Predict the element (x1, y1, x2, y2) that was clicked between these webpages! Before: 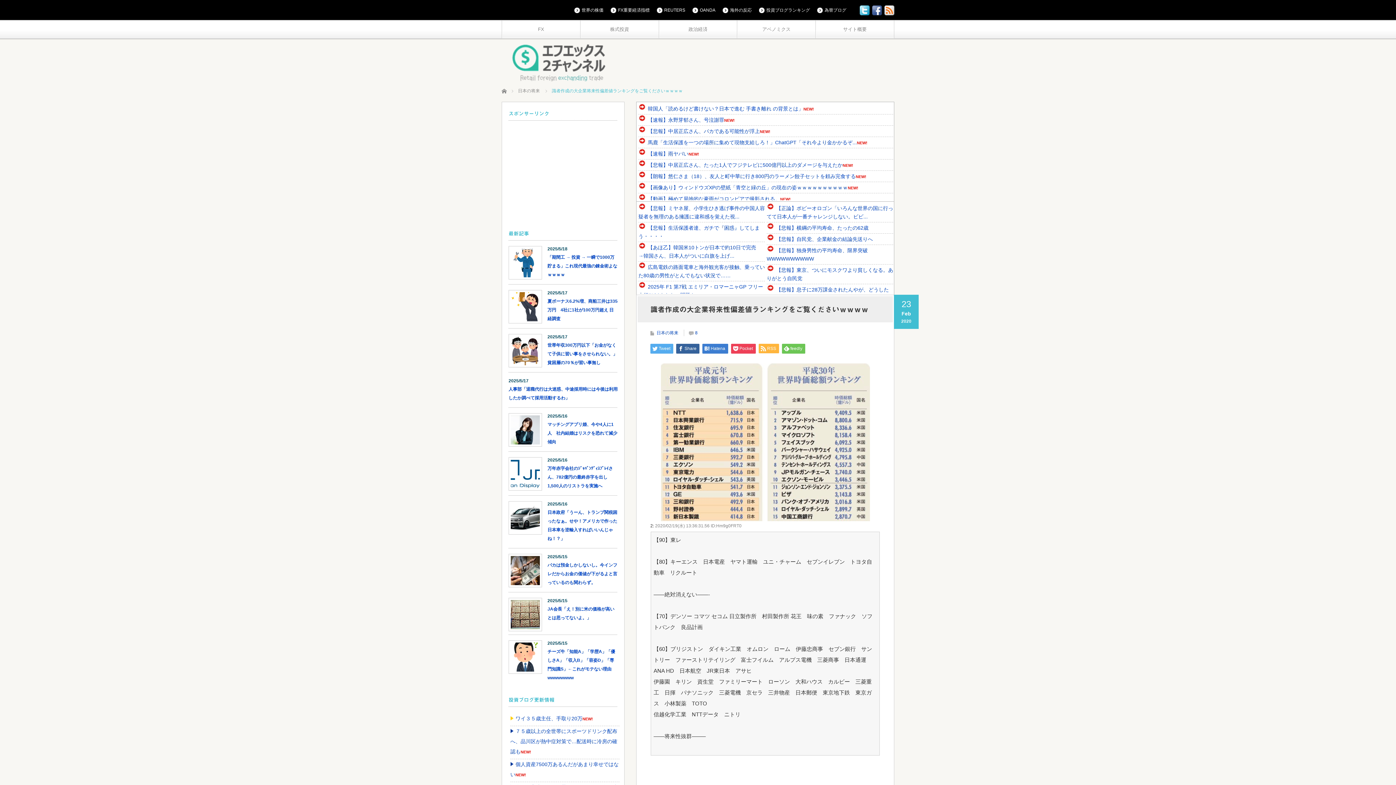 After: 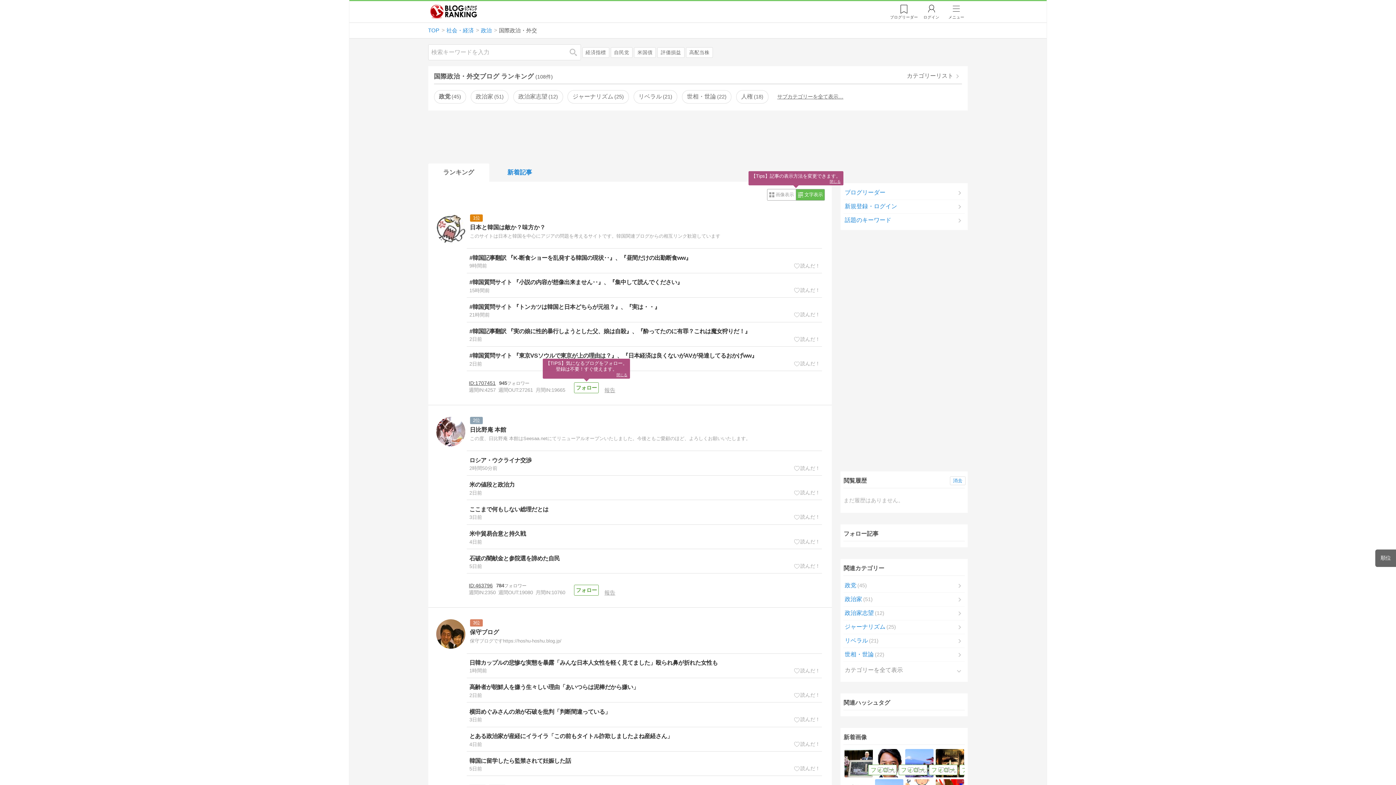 Action: bbox: (759, 6, 810, 13) label: 投資ブログランキング